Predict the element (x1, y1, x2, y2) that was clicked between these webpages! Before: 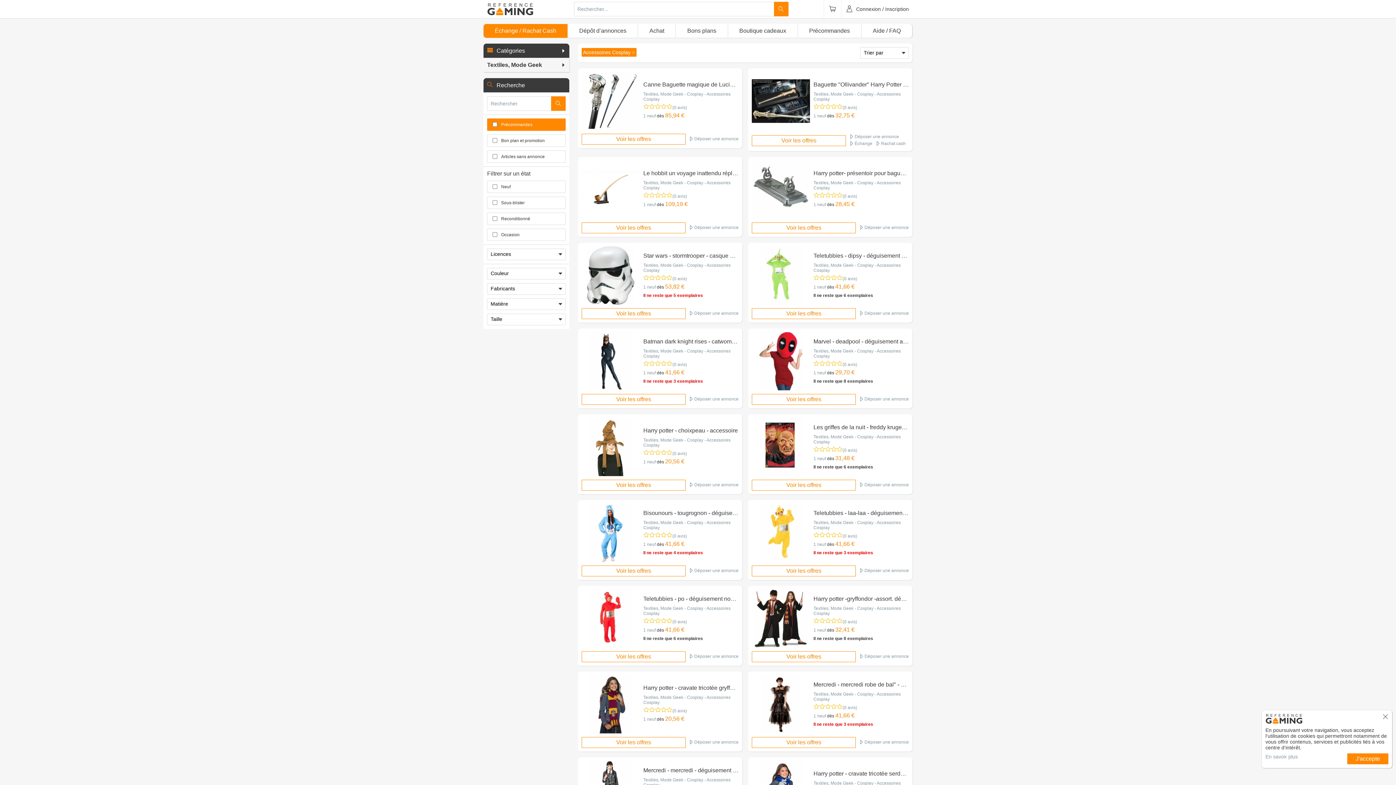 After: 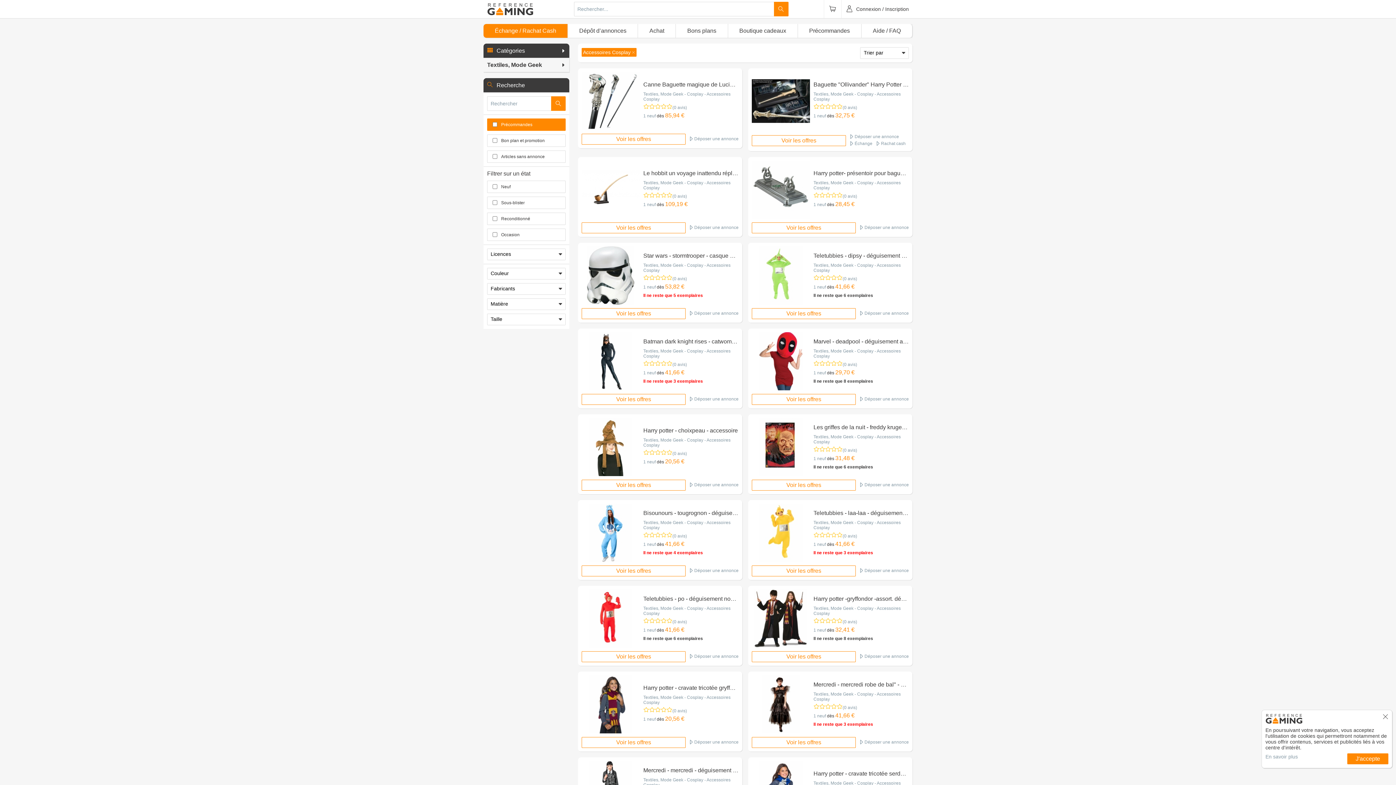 Action: label: Textiles, Mode Geek - Cosplay - Accessoires Cosplay bbox: (643, 91, 738, 101)